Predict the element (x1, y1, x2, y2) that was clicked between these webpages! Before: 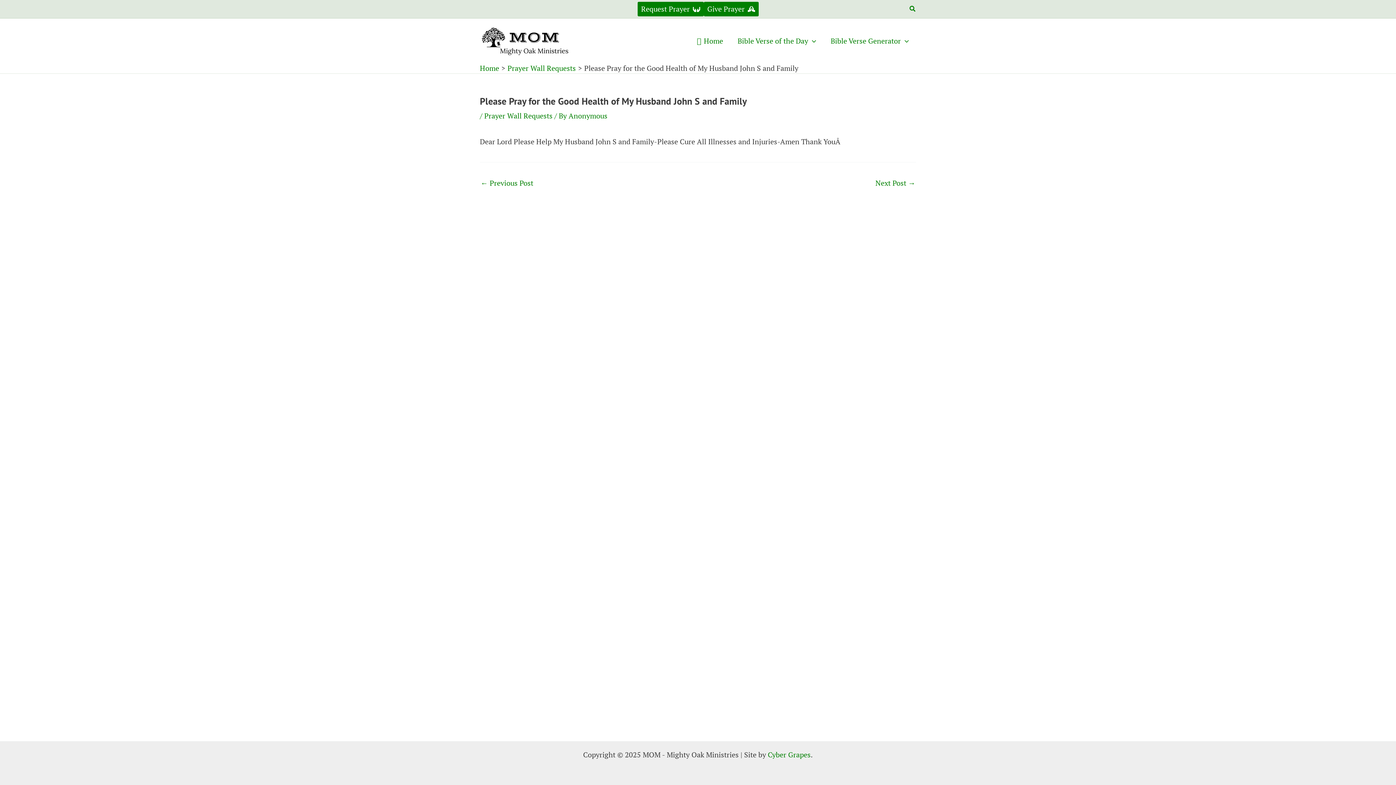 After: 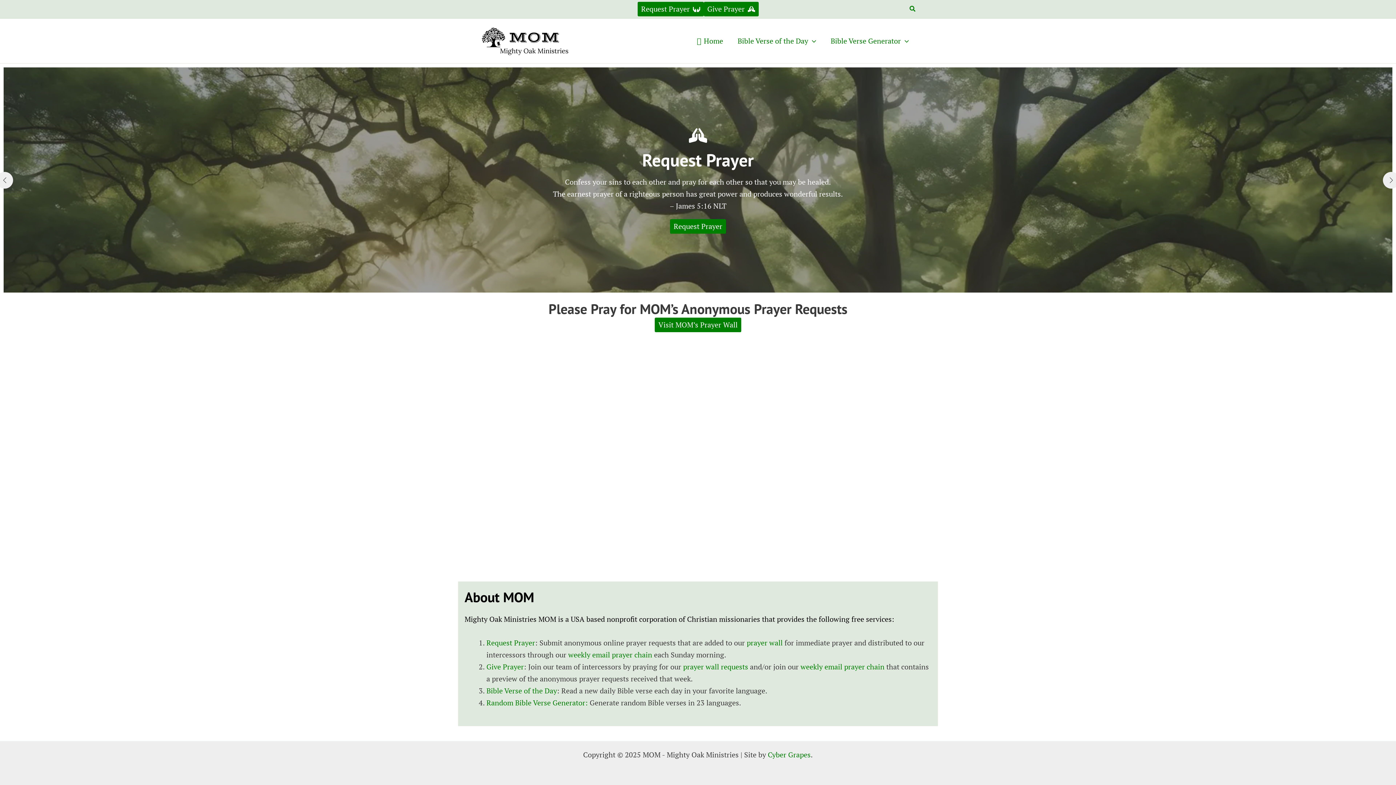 Action: label: Home bbox: (688, 26, 730, 55)